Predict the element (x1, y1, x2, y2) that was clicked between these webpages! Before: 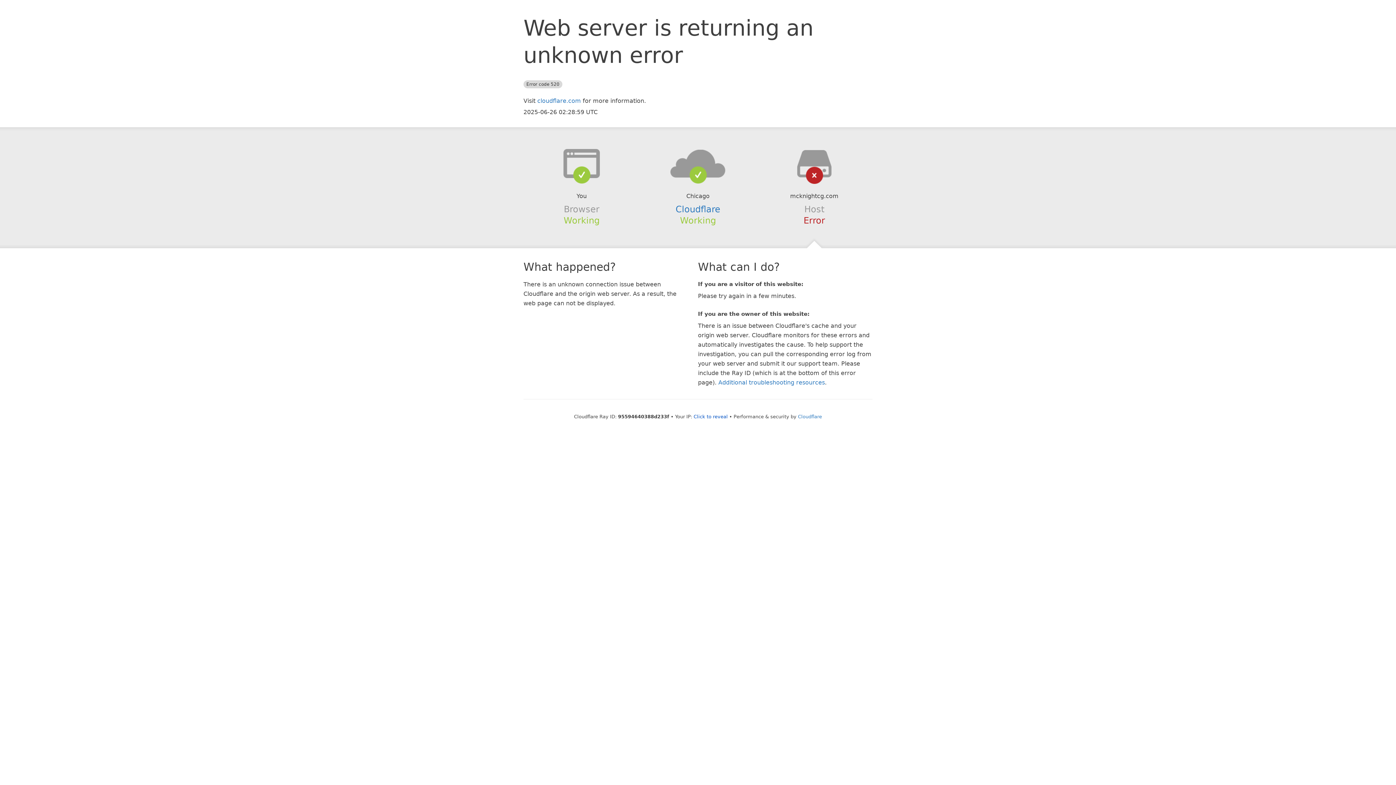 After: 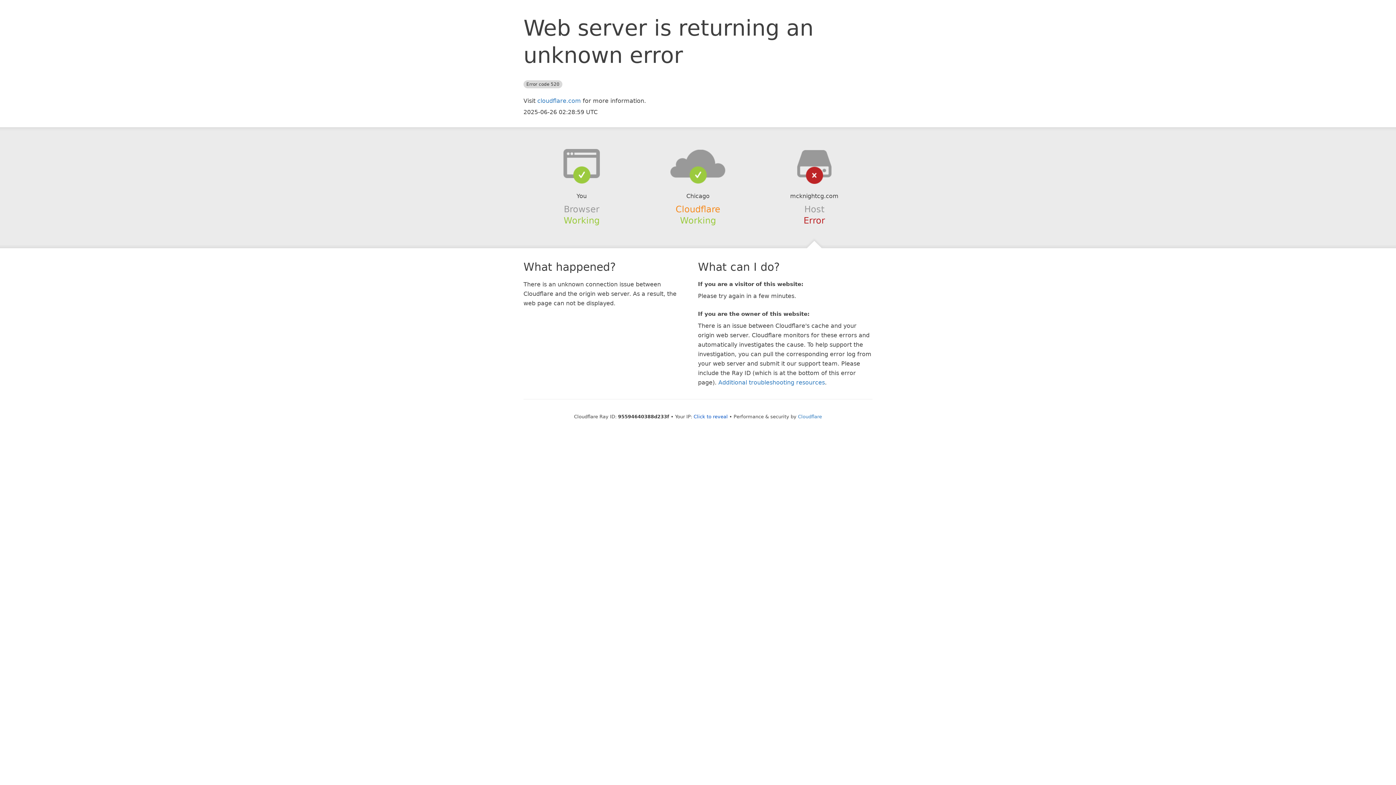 Action: label: Cloudflare bbox: (675, 204, 720, 214)